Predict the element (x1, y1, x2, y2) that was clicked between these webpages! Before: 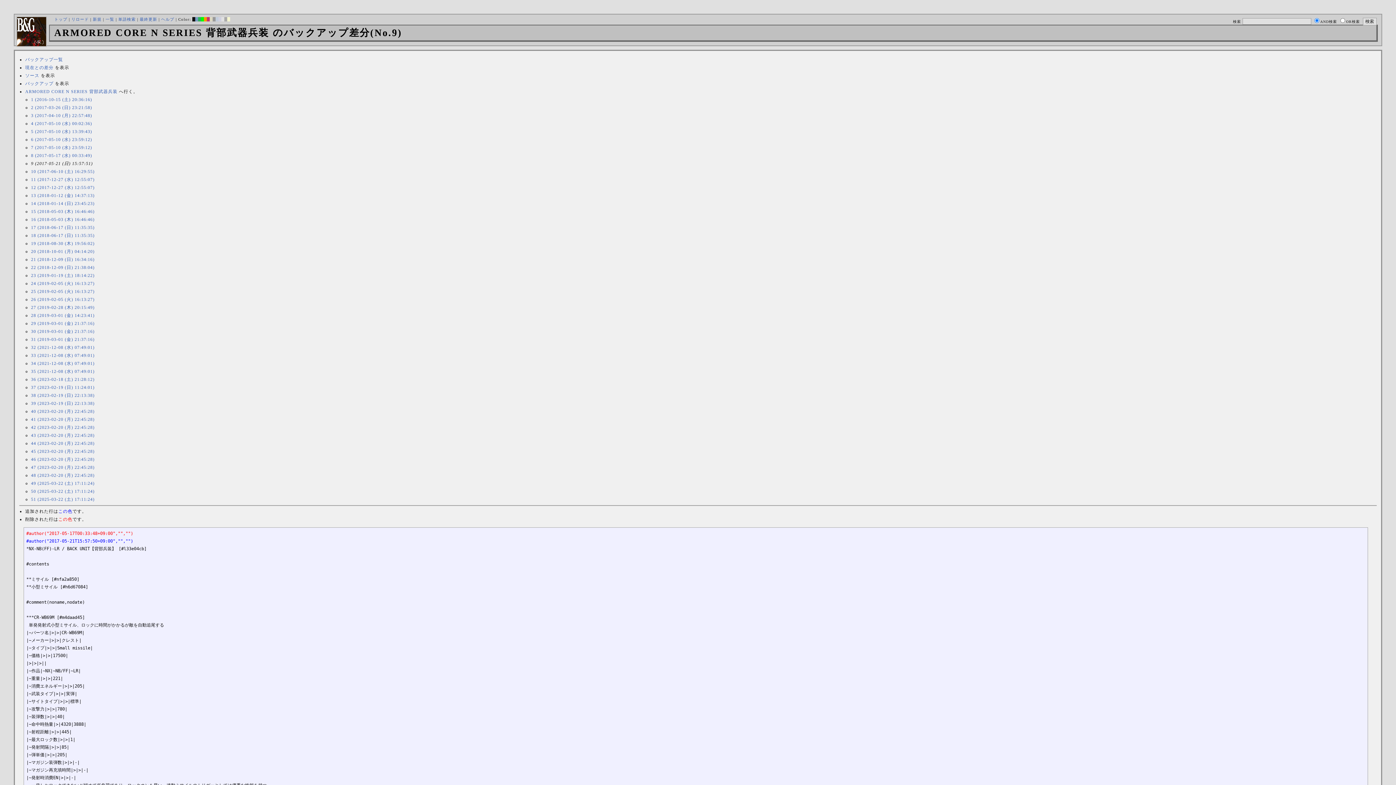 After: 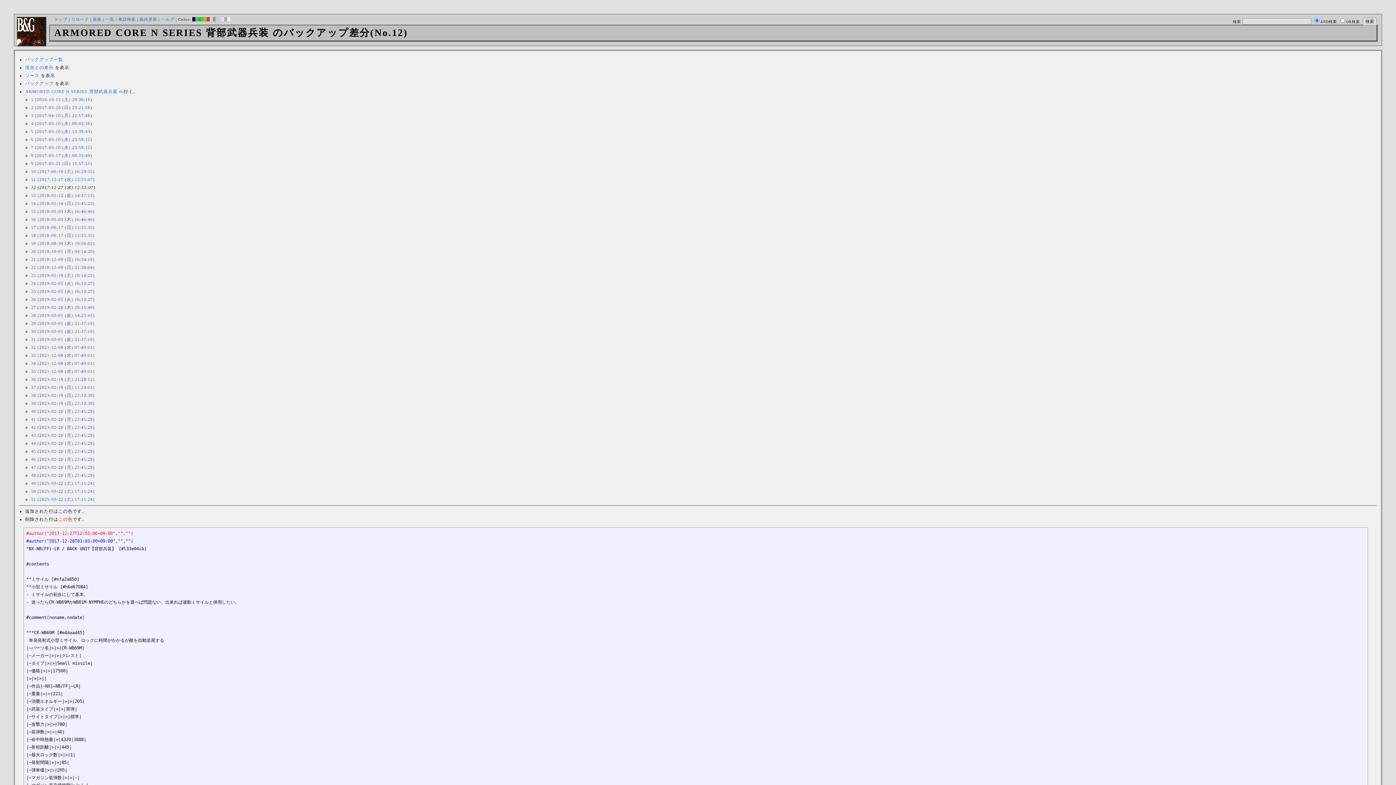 Action: label: 12 (2017-12-27 (水) 12:55:07) bbox: (31, 185, 94, 190)